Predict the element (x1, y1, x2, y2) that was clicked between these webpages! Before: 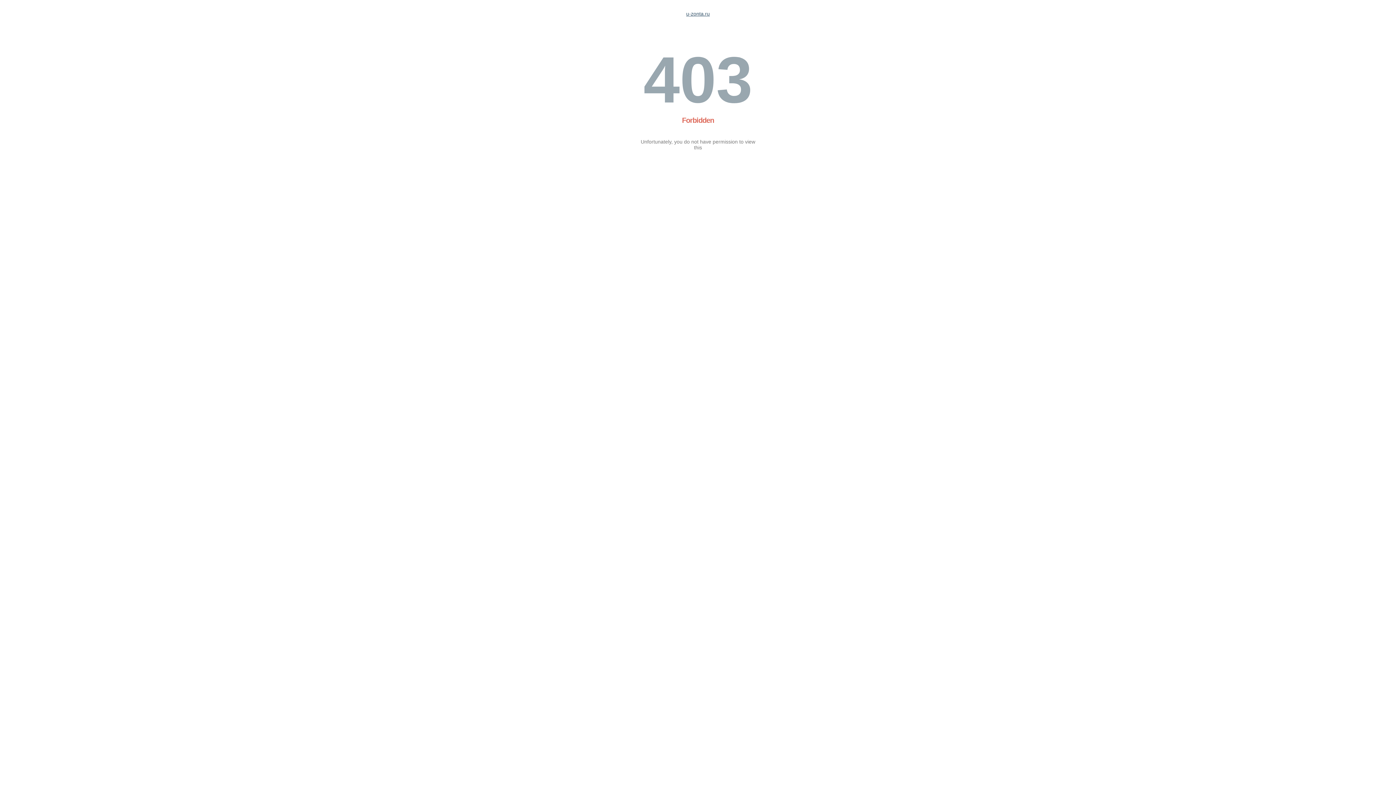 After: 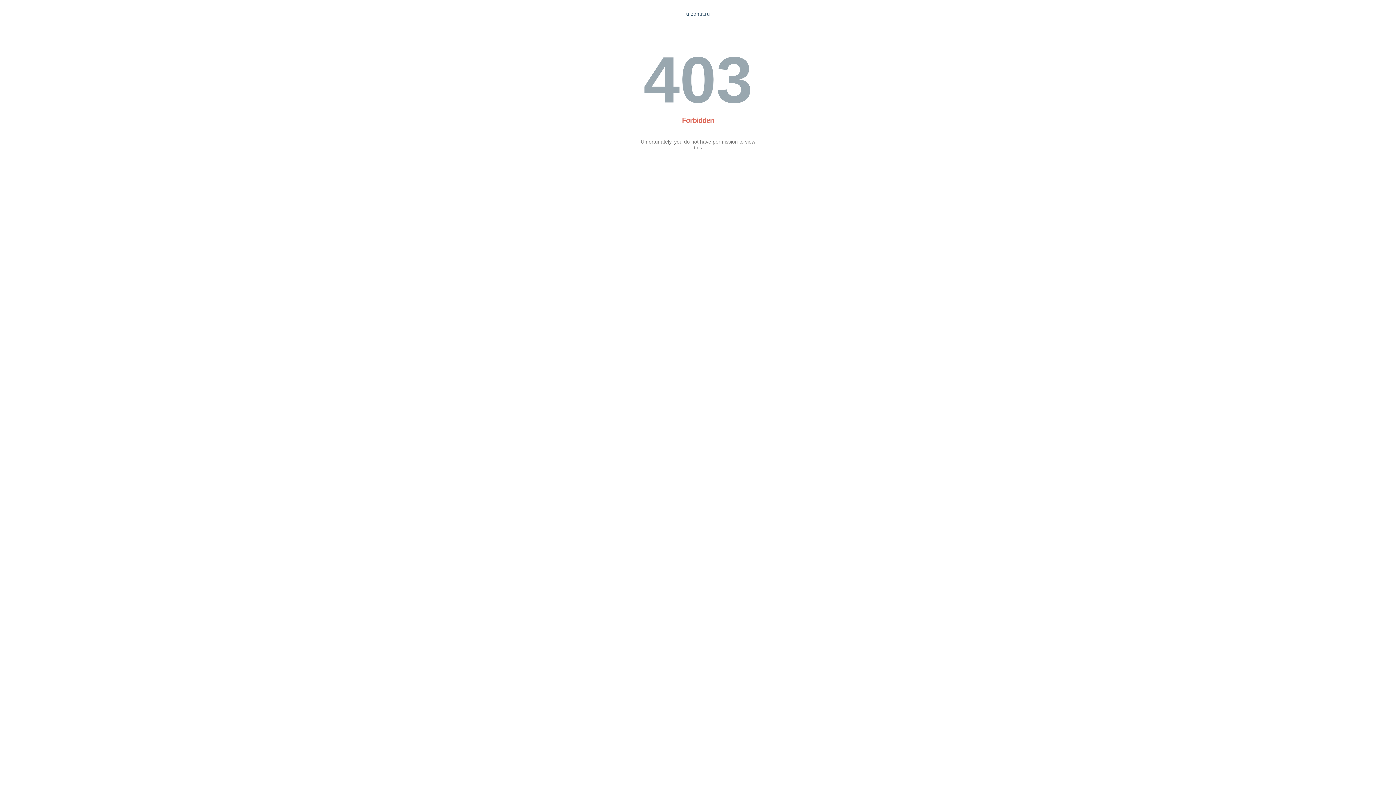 Action: bbox: (686, 10, 710, 16) label: u-zonta.ru